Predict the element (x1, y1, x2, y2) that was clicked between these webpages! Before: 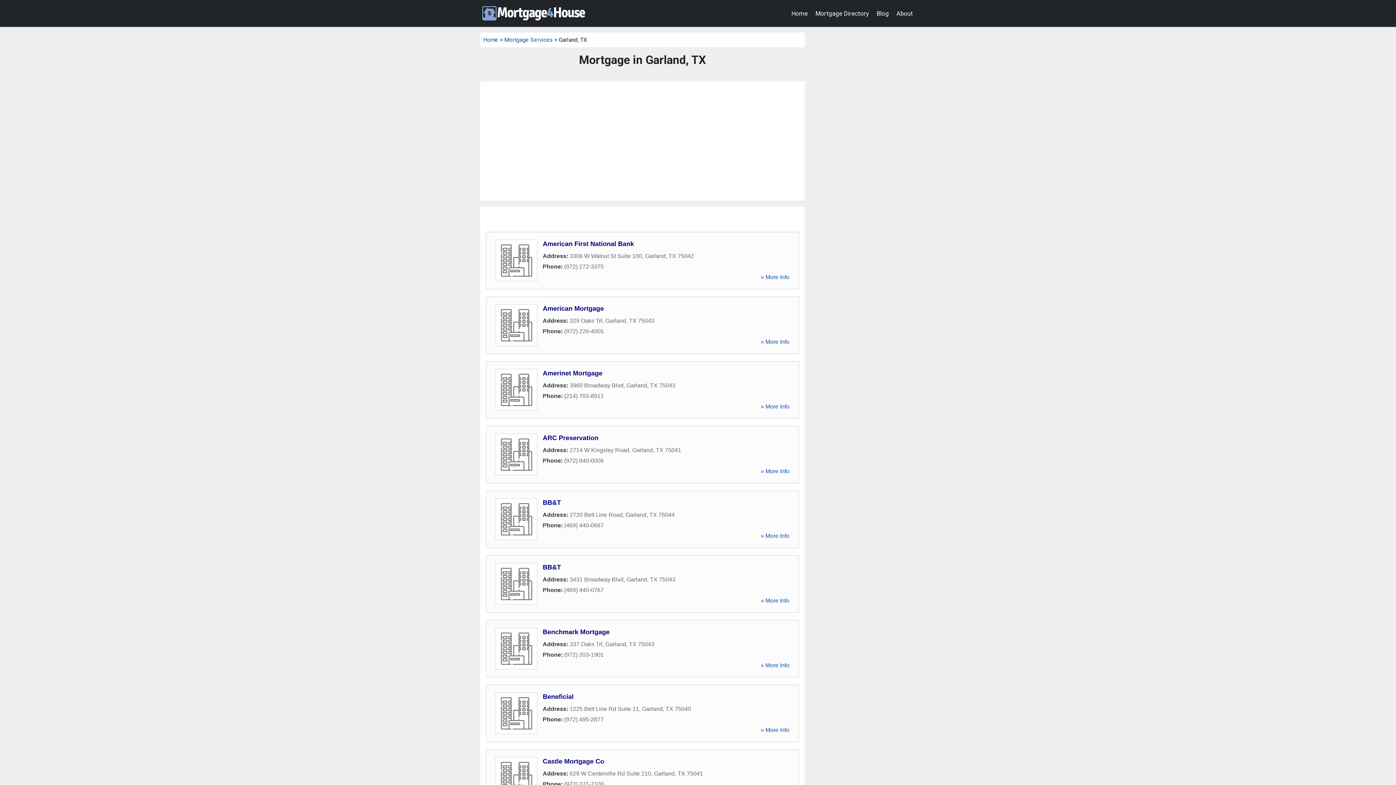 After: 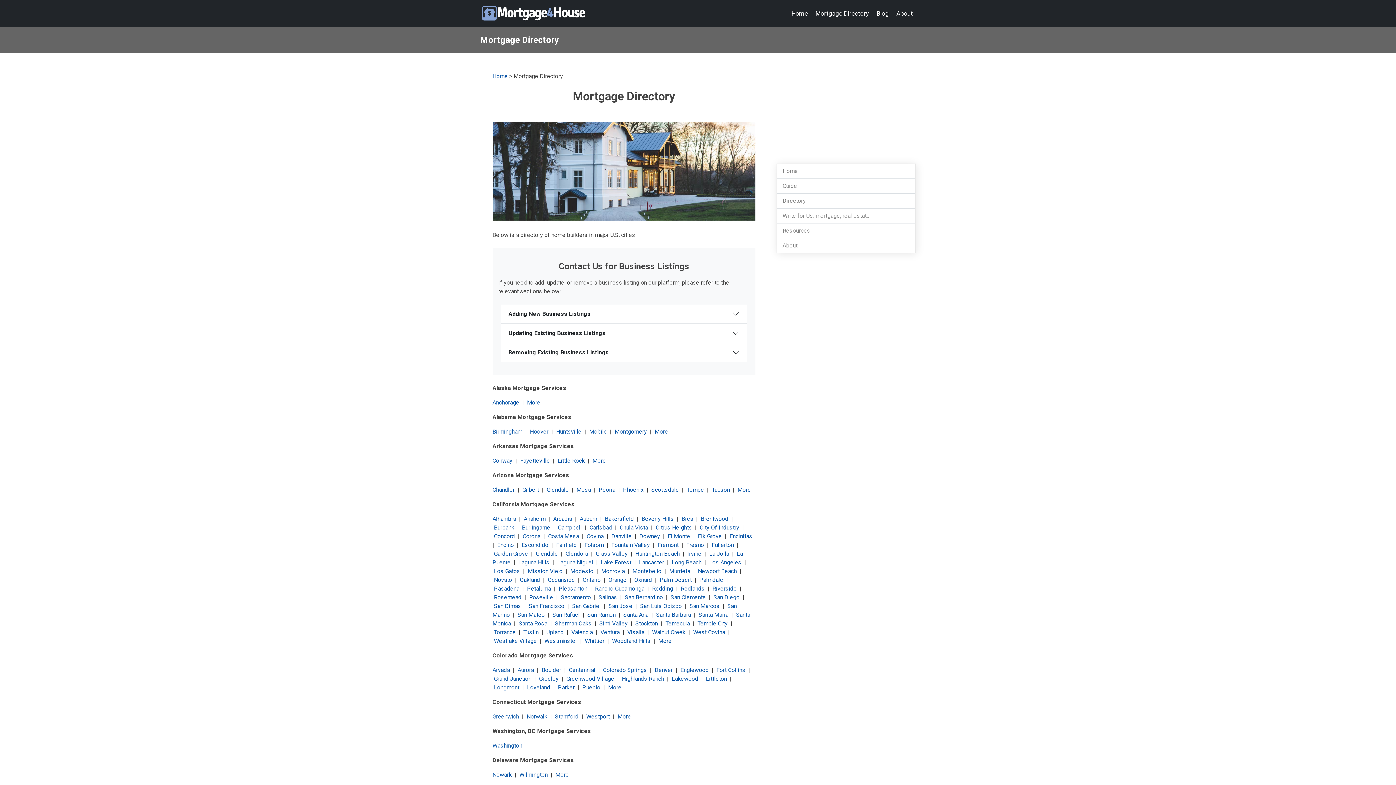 Action: label: Mortgage Services bbox: (504, 36, 553, 43)